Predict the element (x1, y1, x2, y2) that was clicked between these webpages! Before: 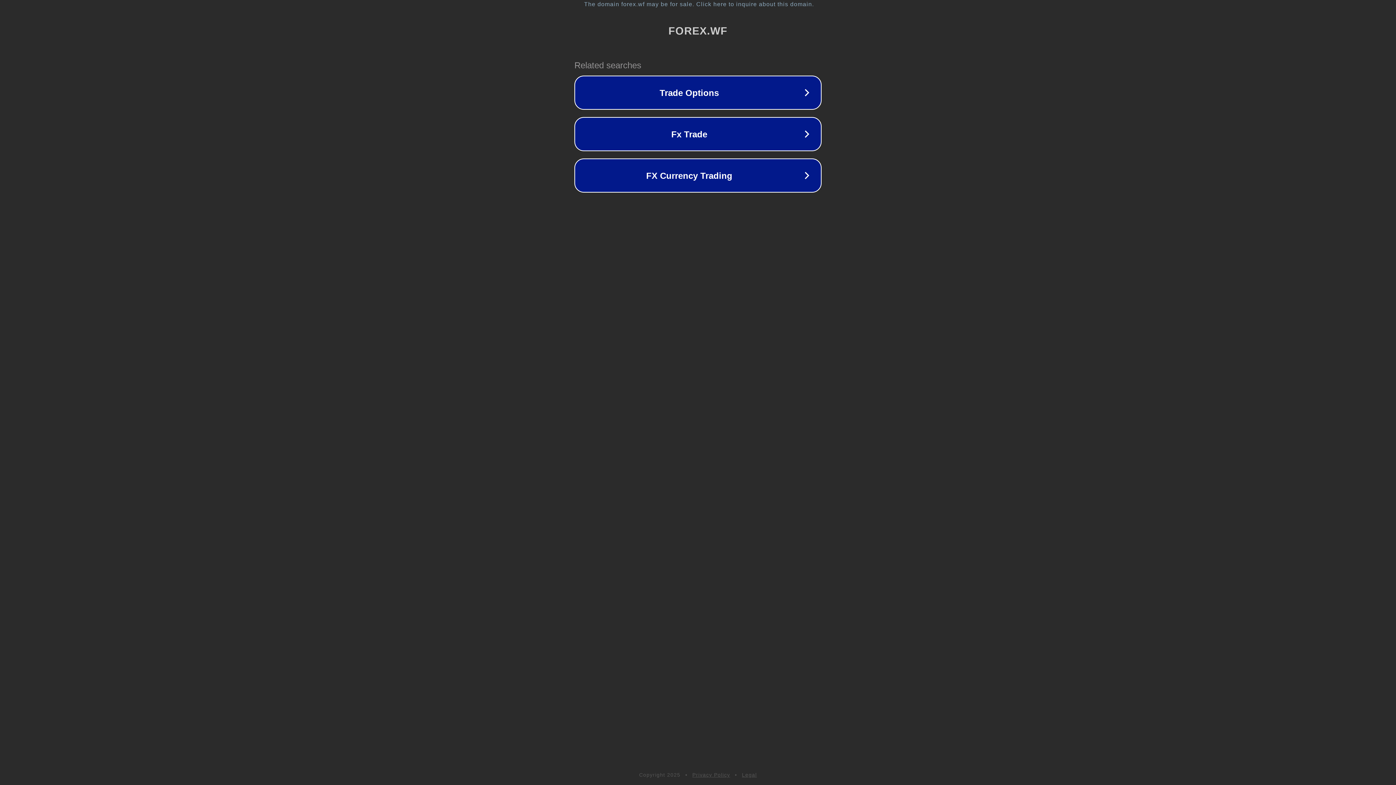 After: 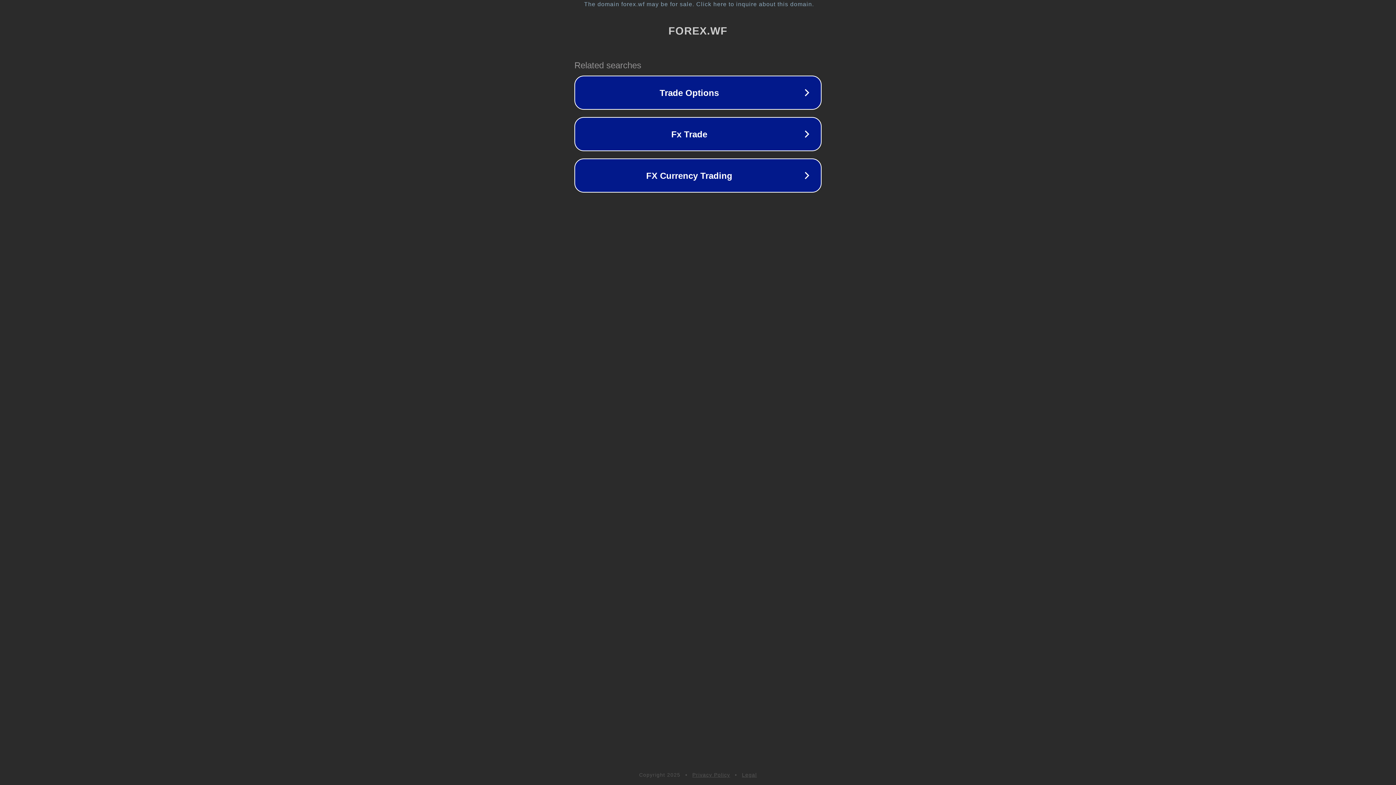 Action: label: Legal bbox: (742, 772, 757, 778)